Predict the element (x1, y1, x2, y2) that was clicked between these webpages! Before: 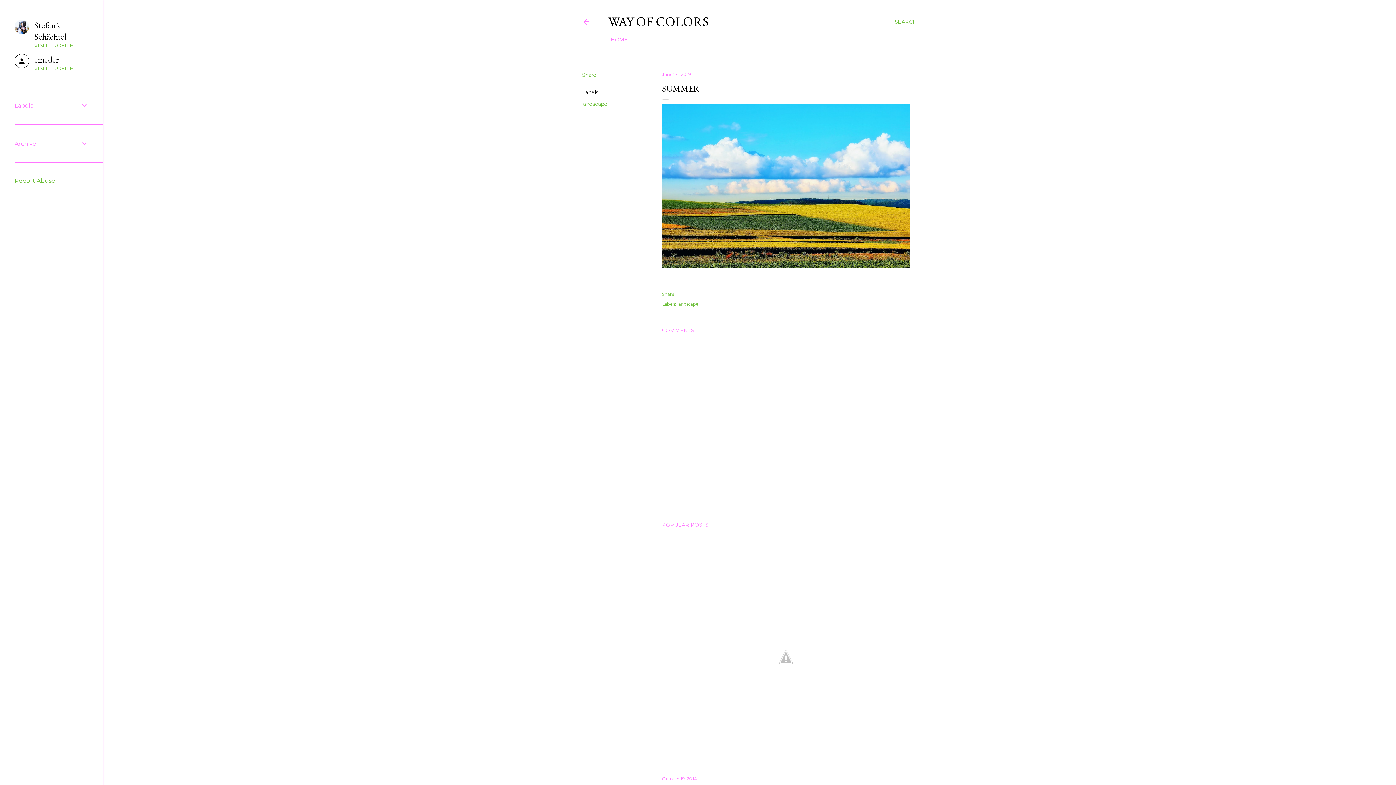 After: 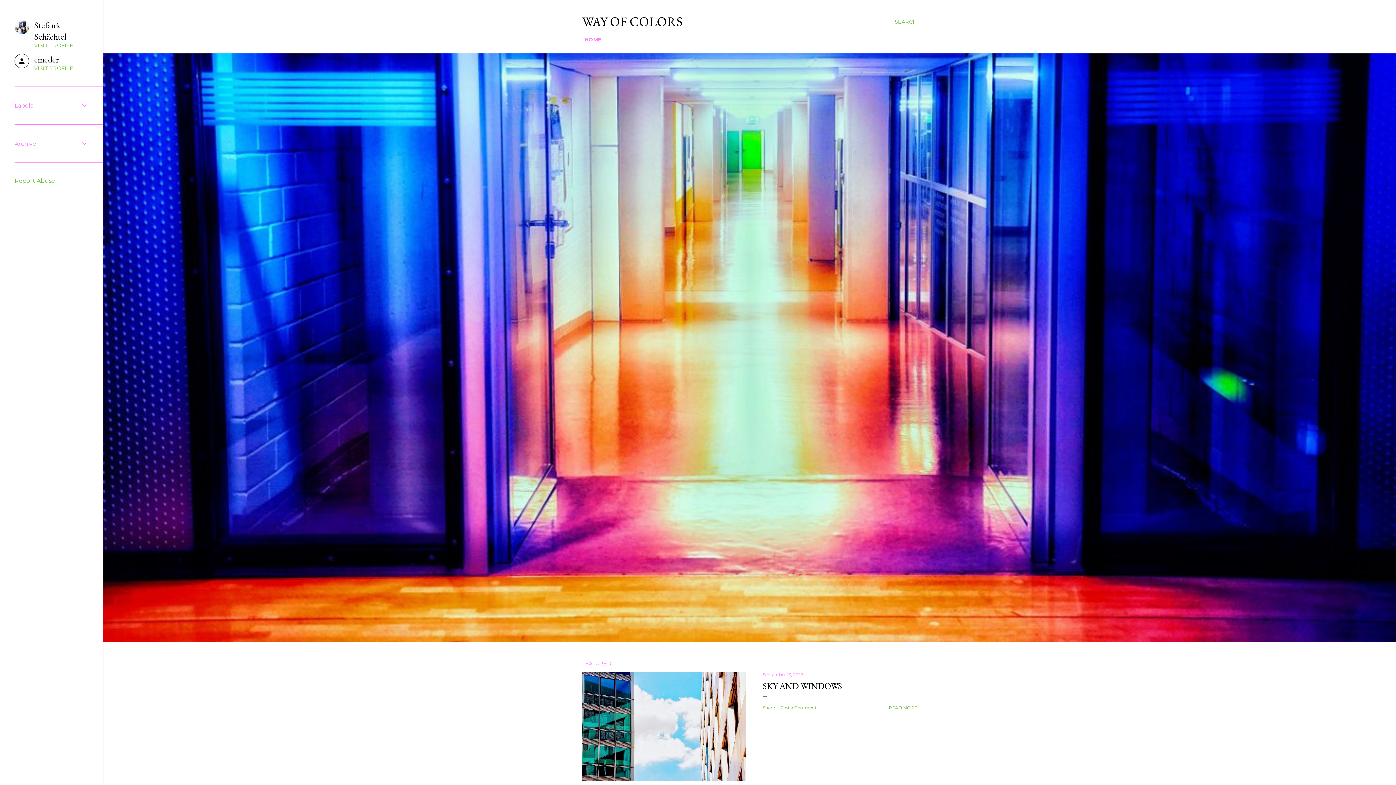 Action: bbox: (582, 18, 590, 28)